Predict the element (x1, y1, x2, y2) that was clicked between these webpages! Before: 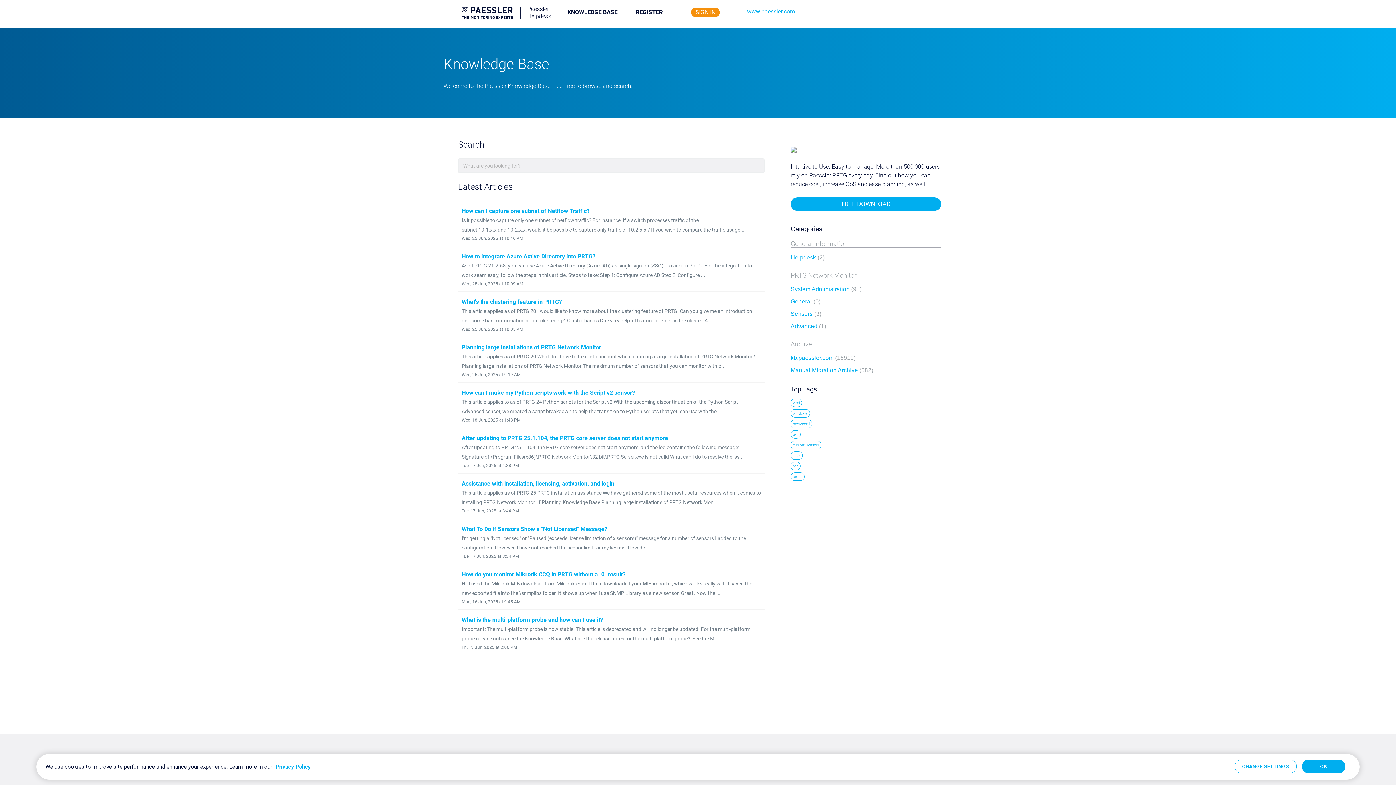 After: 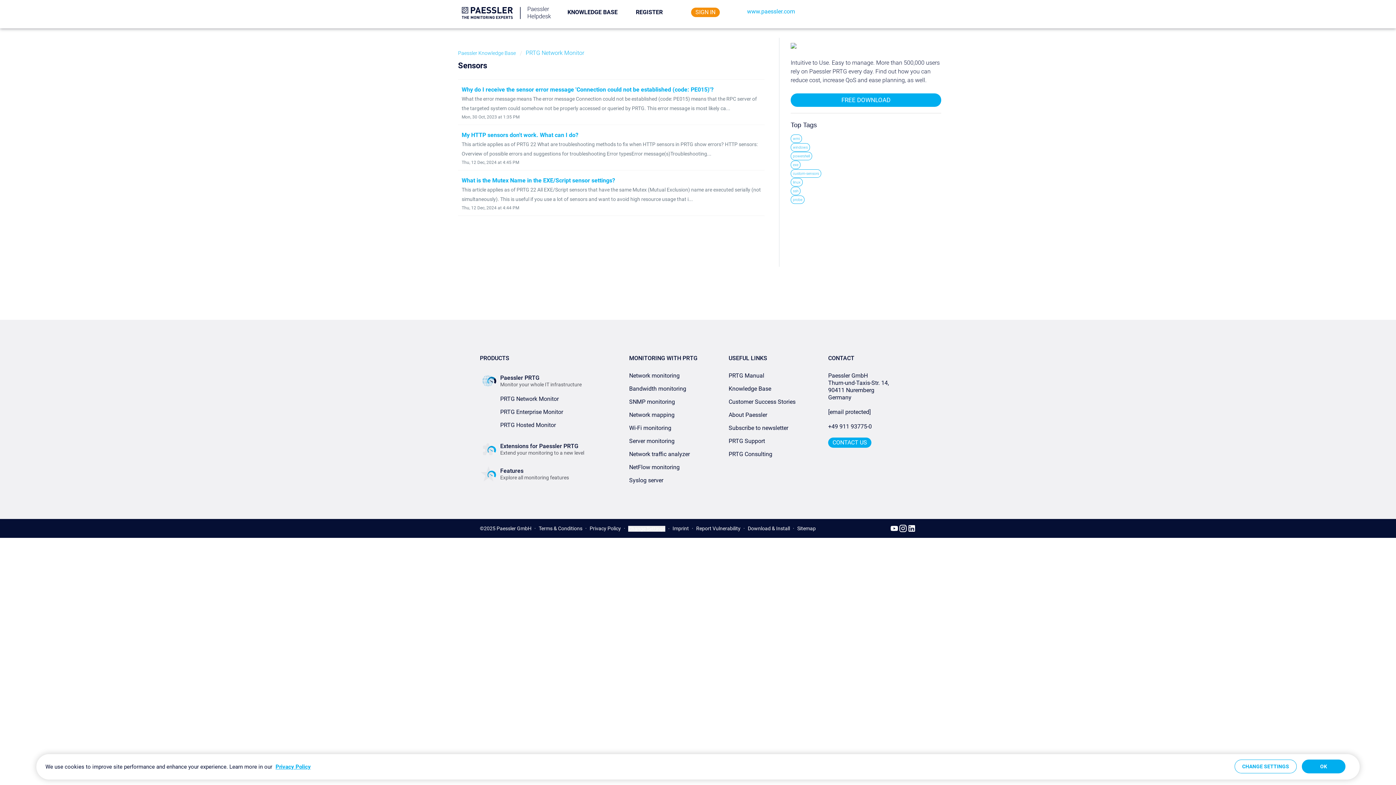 Action: bbox: (790, 310, 821, 316) label: Sensors 3